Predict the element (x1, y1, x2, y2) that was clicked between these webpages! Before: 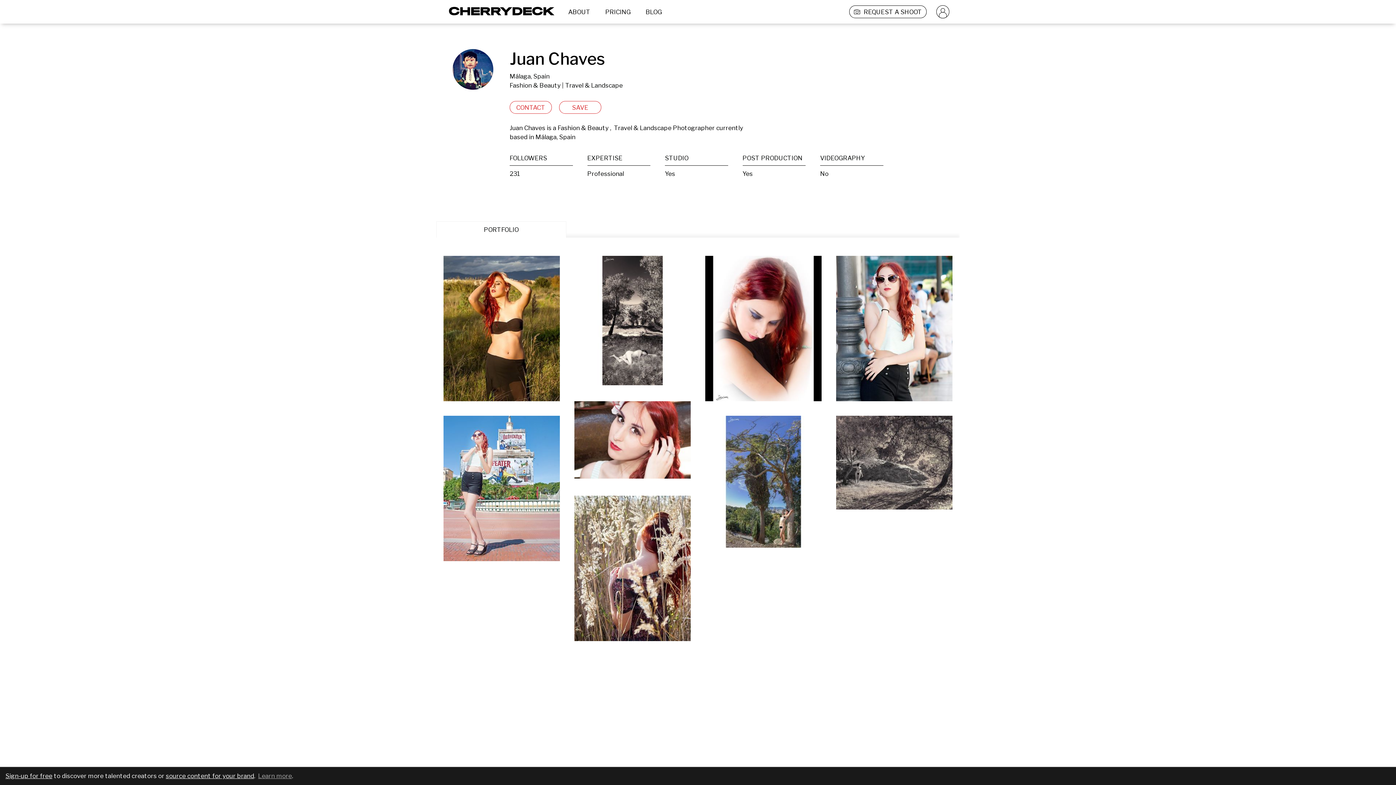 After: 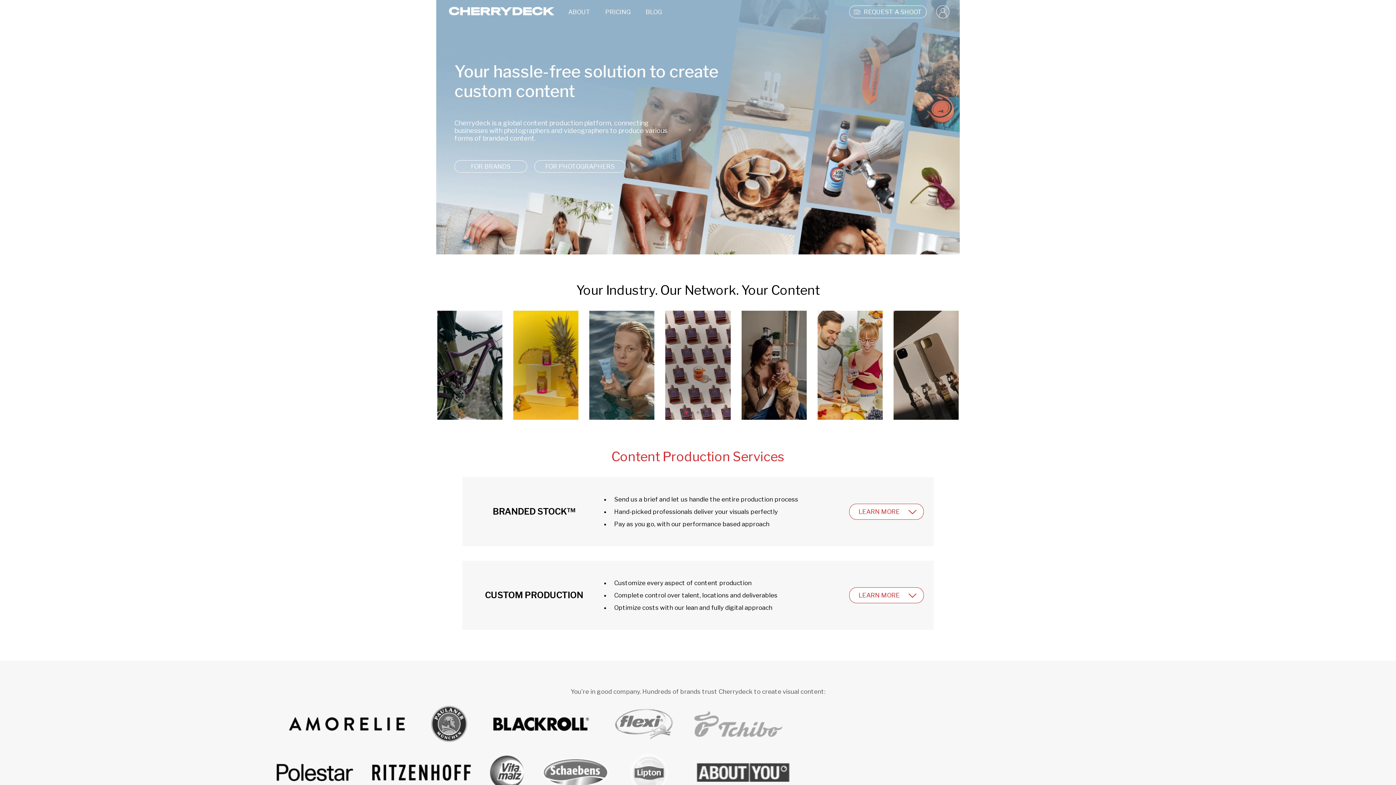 Action: label: Cherrydeck Logo bbox: (436, 6, 561, 16)